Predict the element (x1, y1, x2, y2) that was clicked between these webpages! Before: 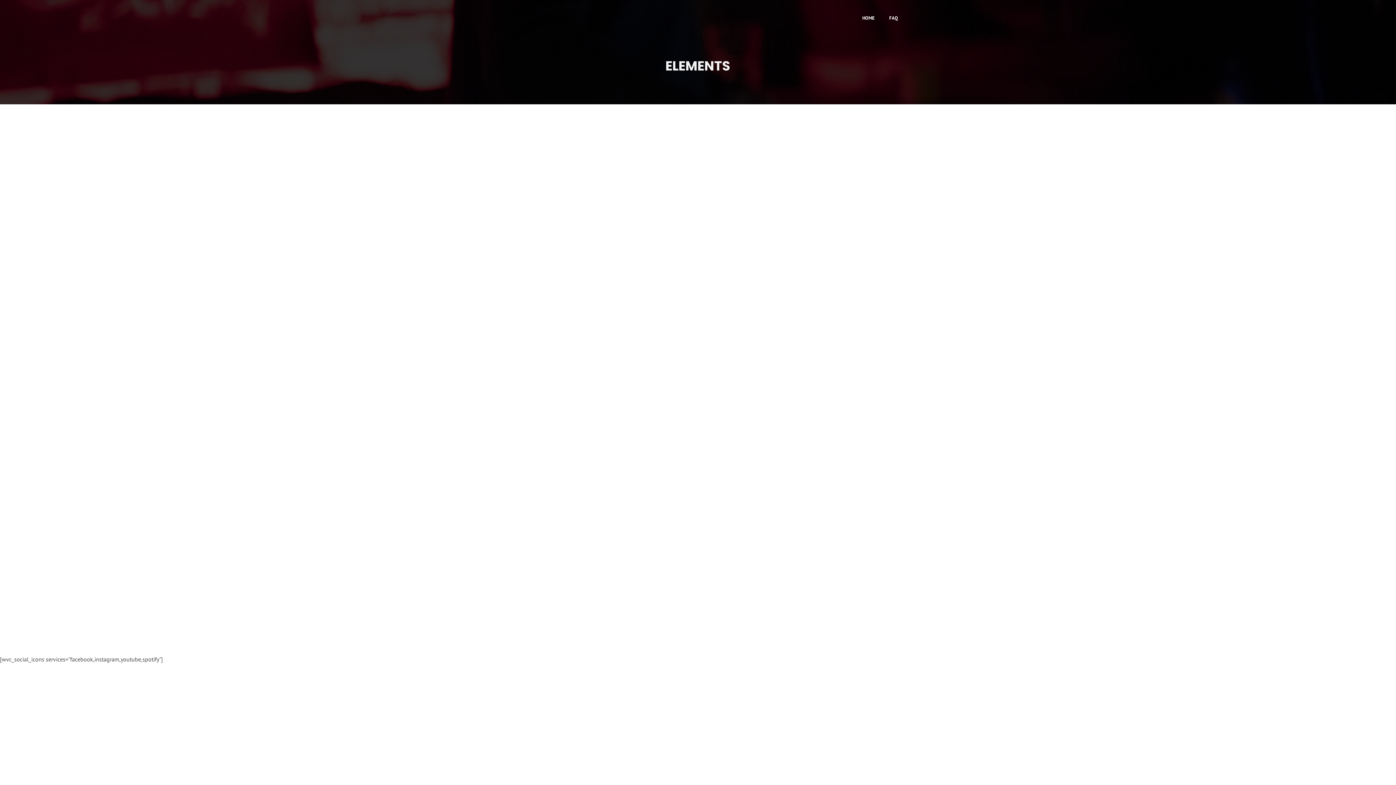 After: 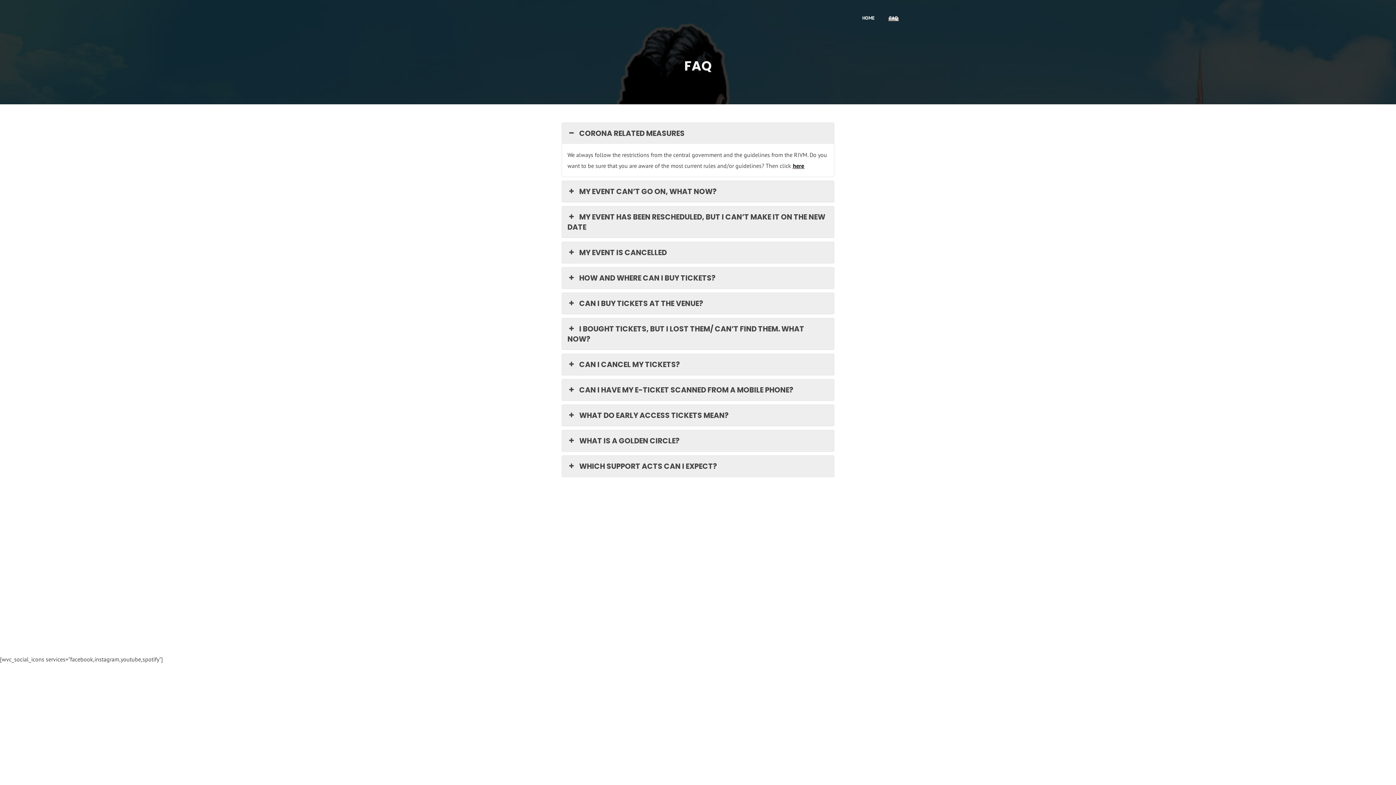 Action: label: FAQ bbox: (882, 0, 905, 36)